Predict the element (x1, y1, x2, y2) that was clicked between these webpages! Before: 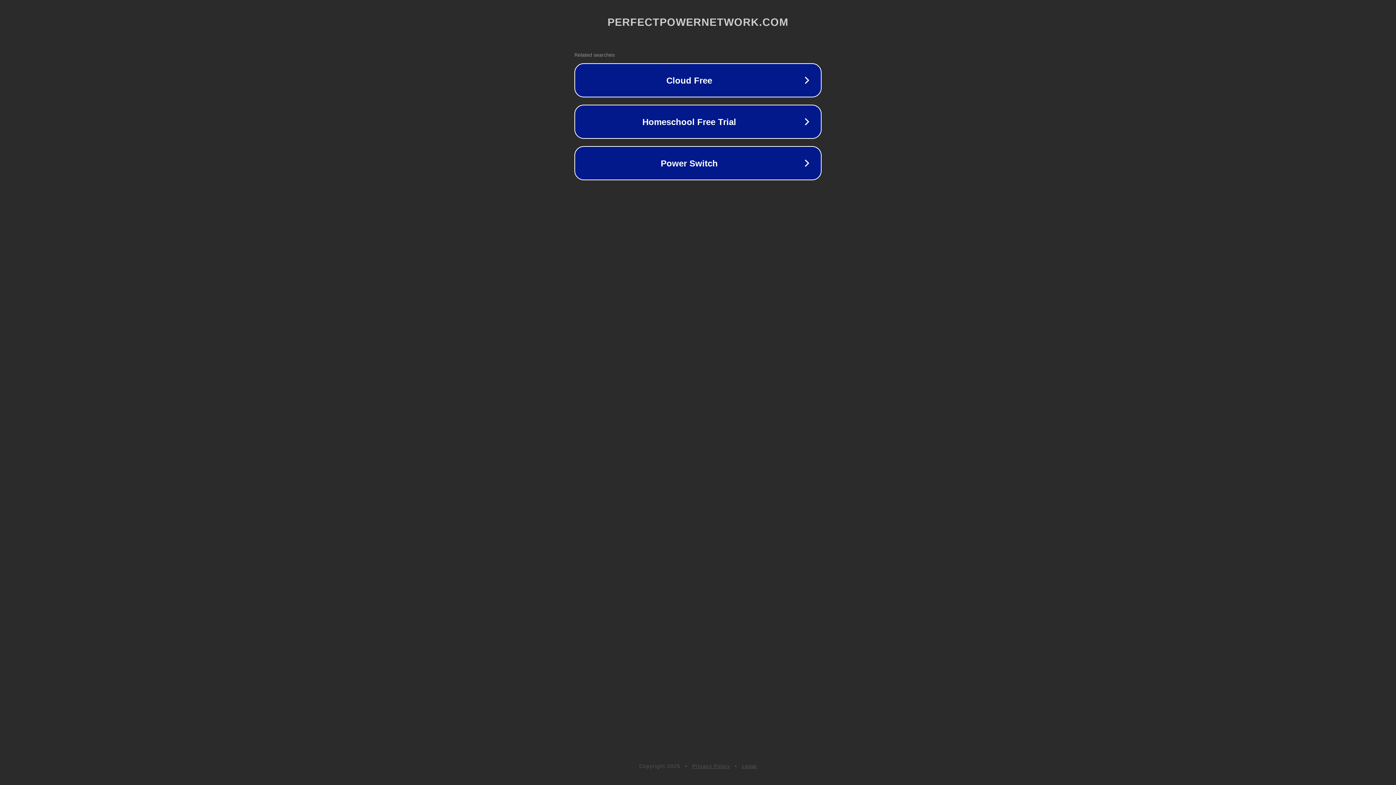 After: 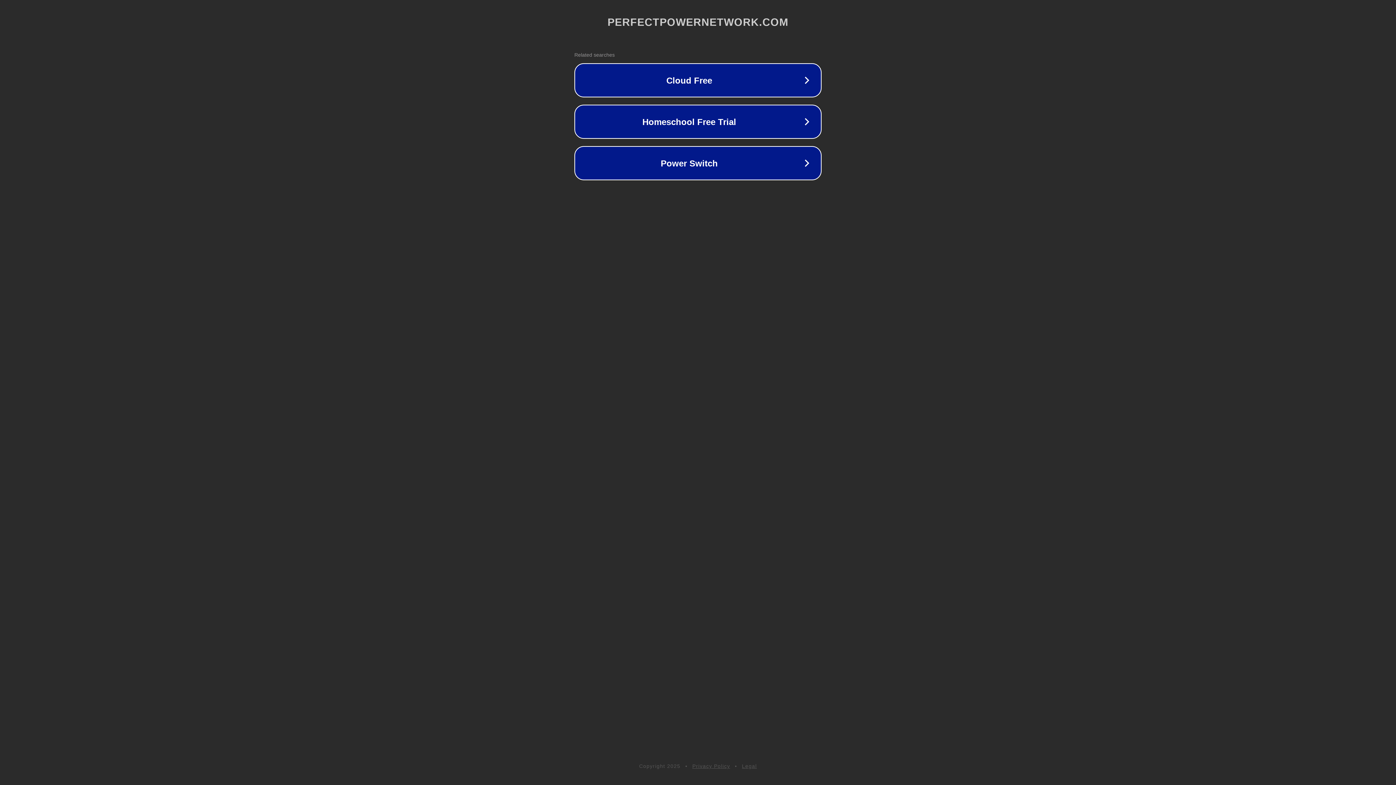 Action: label: Privacy Policy bbox: (692, 763, 730, 769)